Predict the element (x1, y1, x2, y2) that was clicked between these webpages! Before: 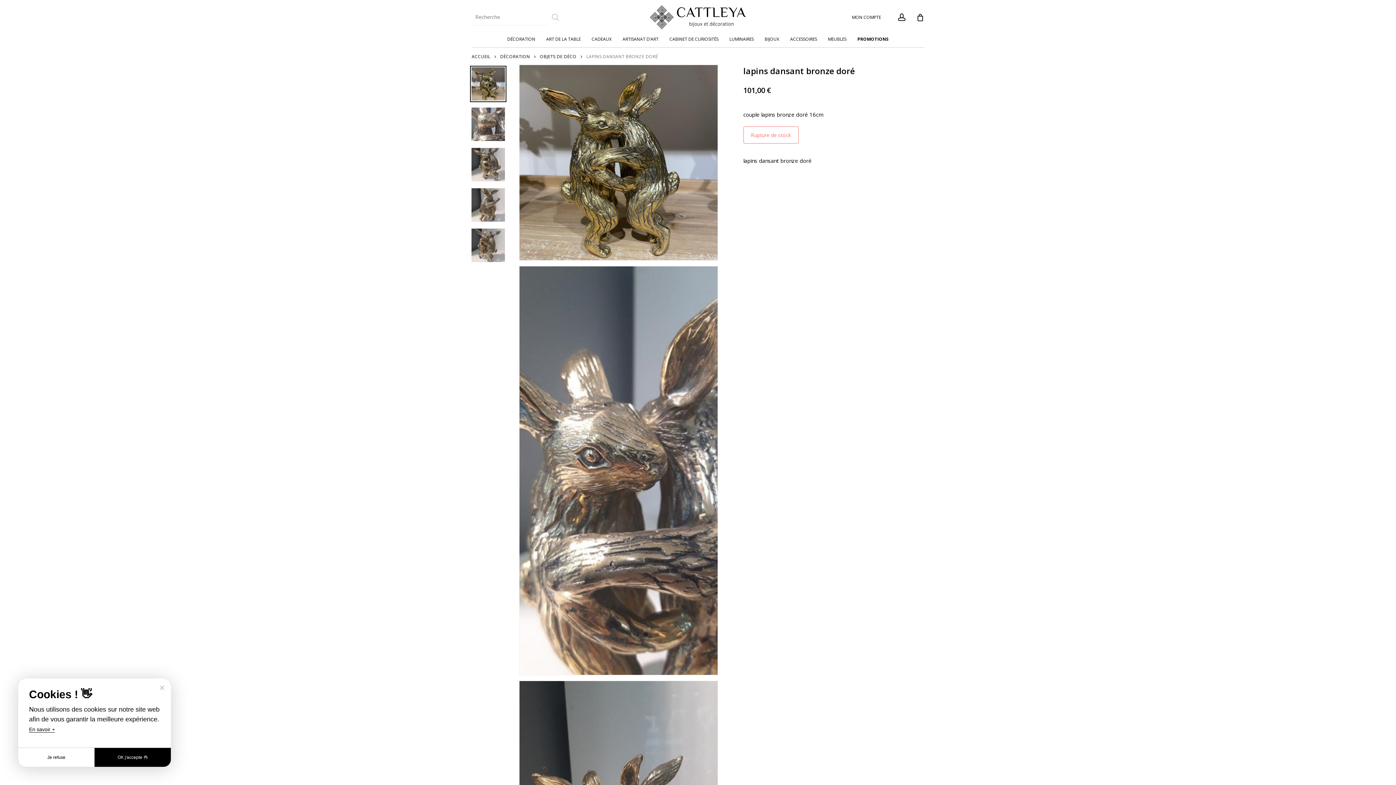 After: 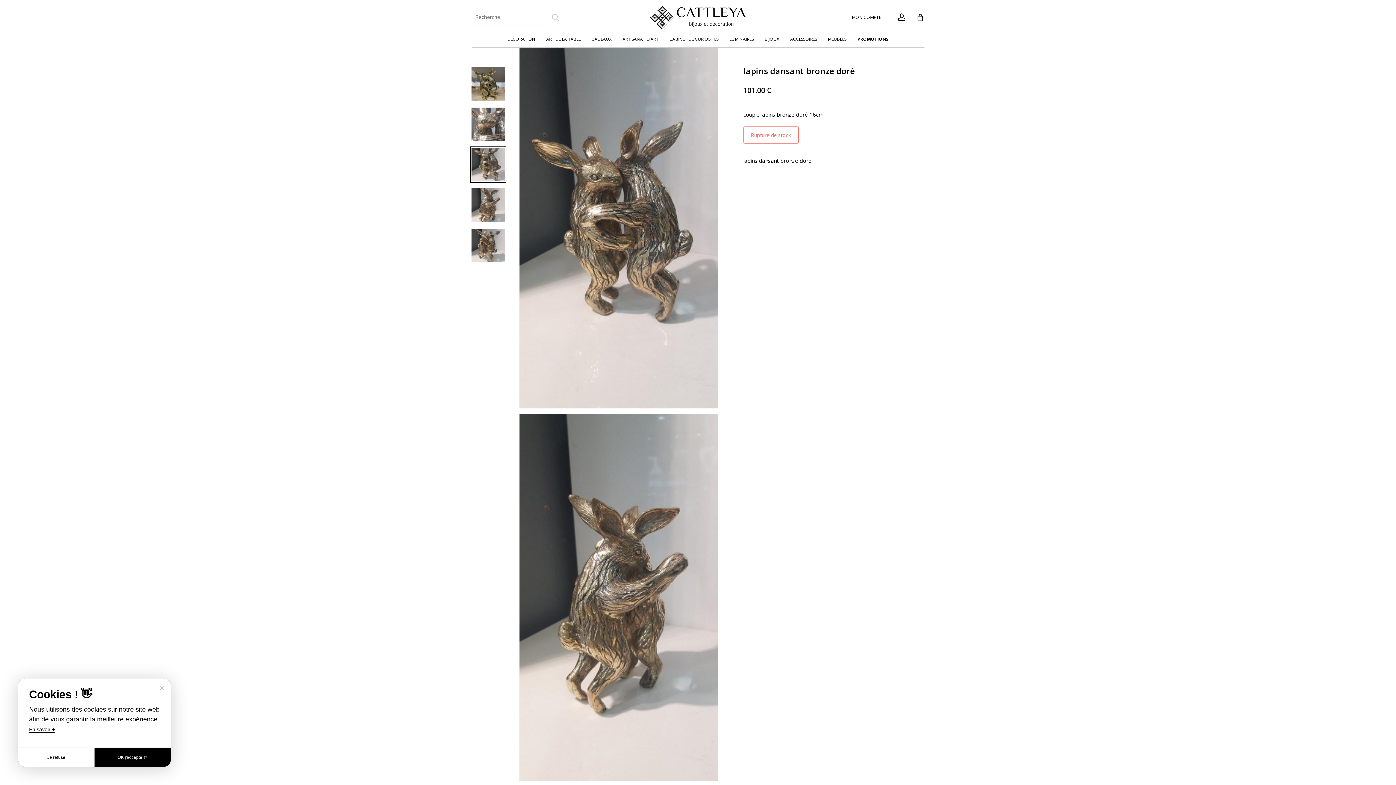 Action: bbox: (470, 146, 506, 182)